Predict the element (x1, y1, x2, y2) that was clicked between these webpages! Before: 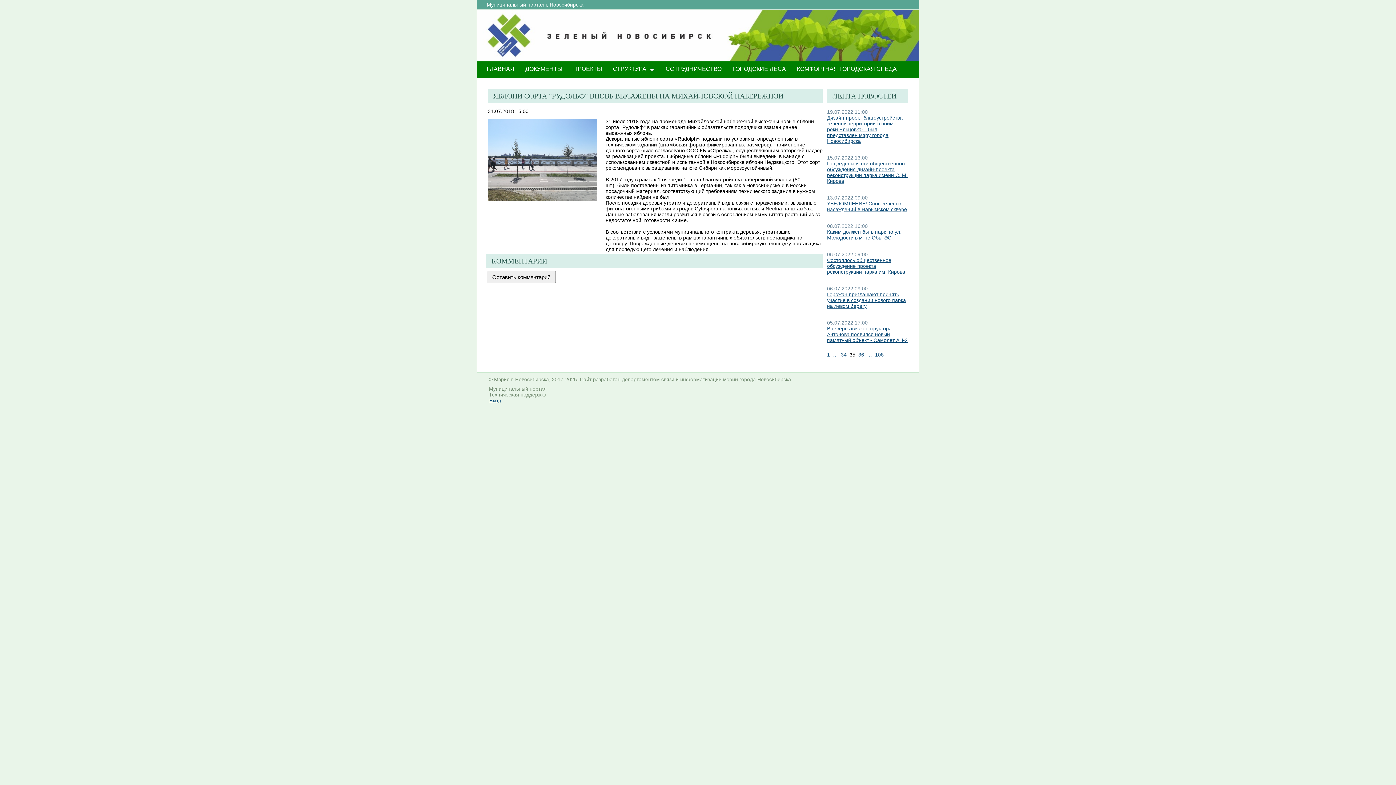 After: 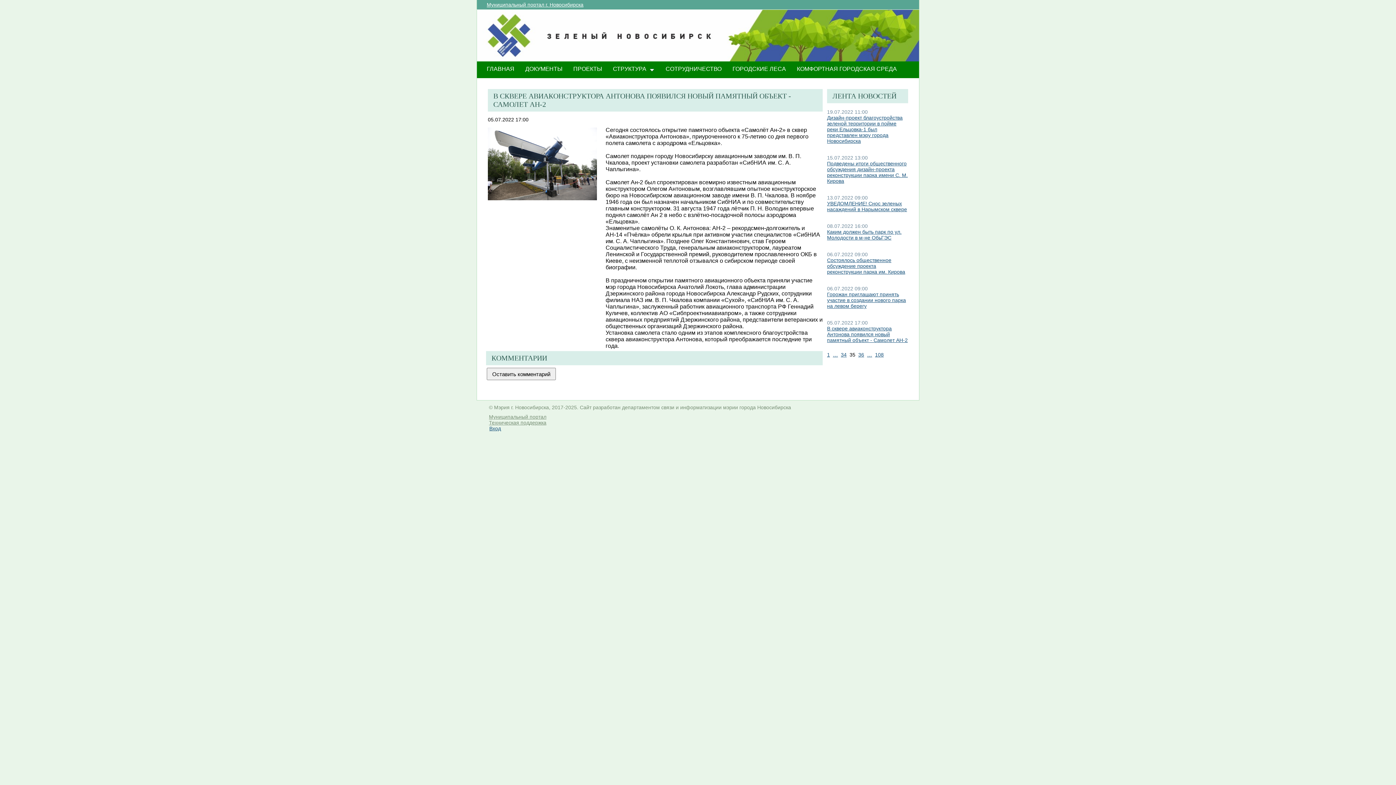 Action: label: В сквере авиаконструктора Антонова появился новый памятный объект - Самолет АН-2 bbox: (827, 325, 908, 343)